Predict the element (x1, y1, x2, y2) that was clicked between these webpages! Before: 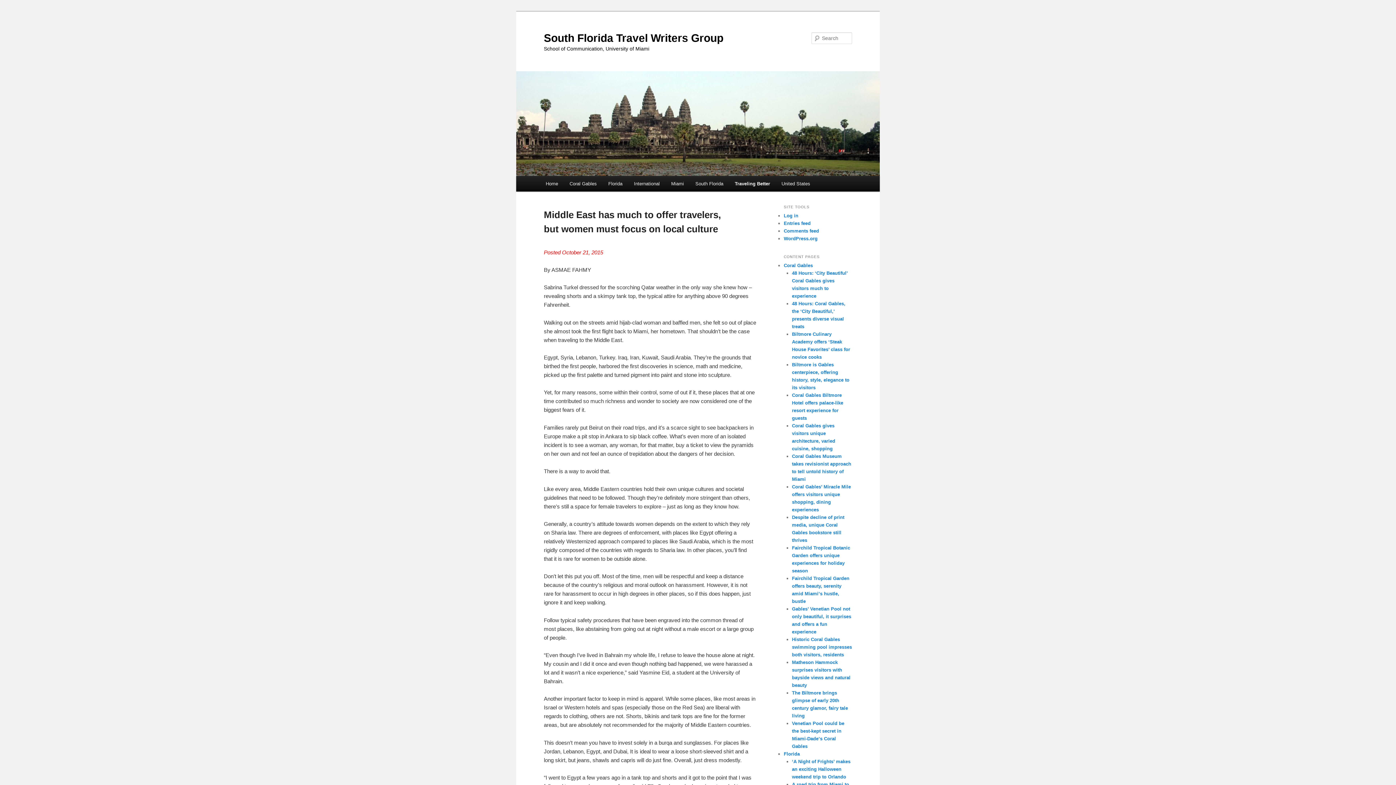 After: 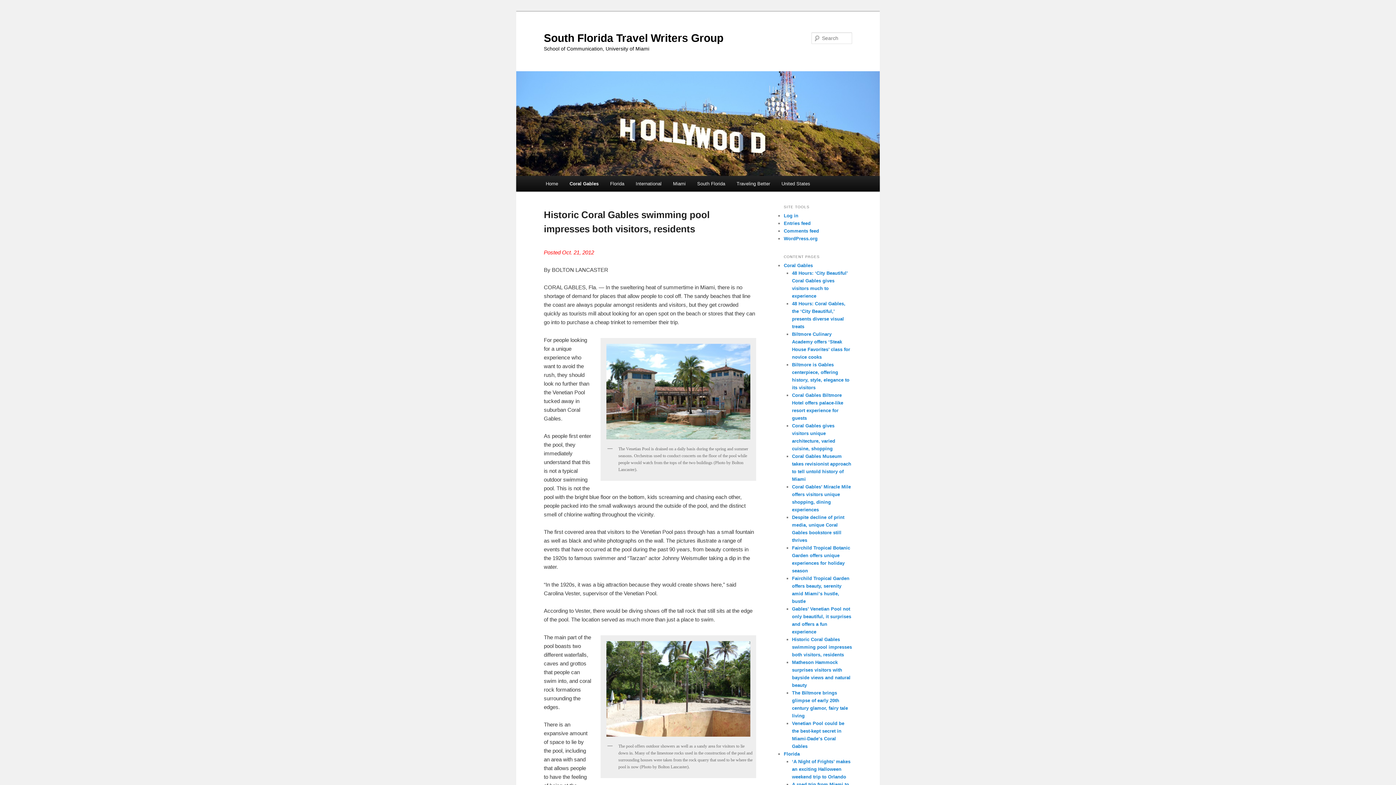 Action: bbox: (792, 637, 852, 657) label: Historic Coral Gables swimming pool impresses both visitors, residents